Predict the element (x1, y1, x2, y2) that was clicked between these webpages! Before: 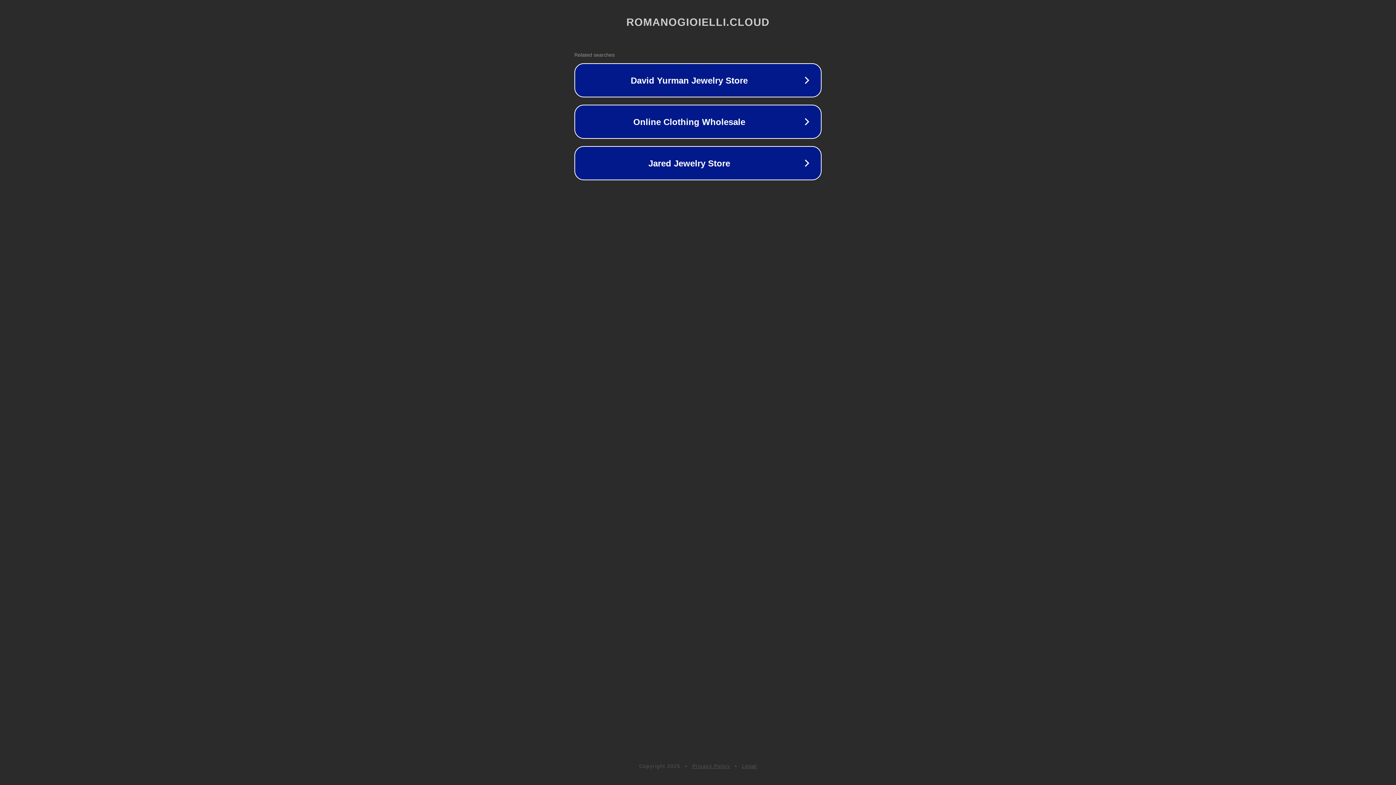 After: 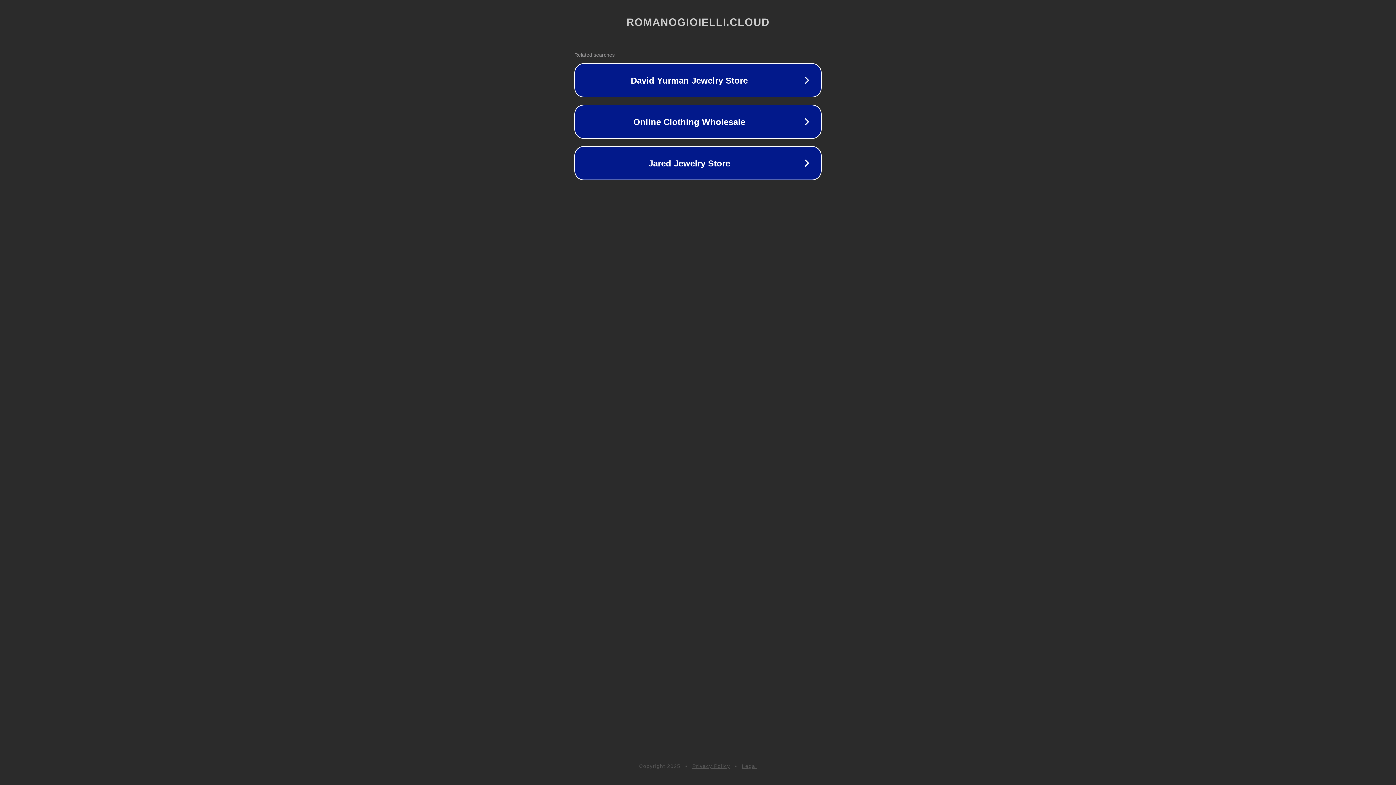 Action: label: Legal bbox: (742, 763, 757, 769)